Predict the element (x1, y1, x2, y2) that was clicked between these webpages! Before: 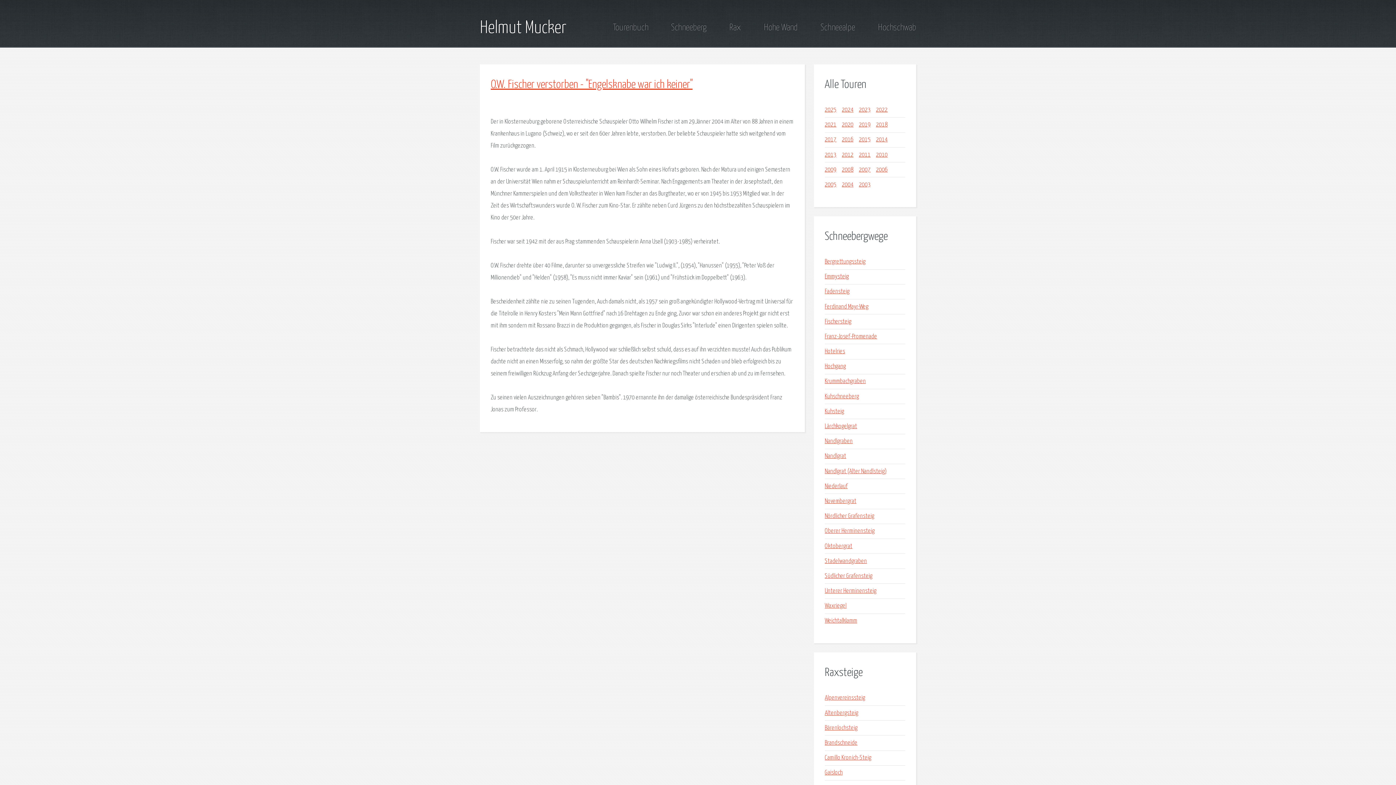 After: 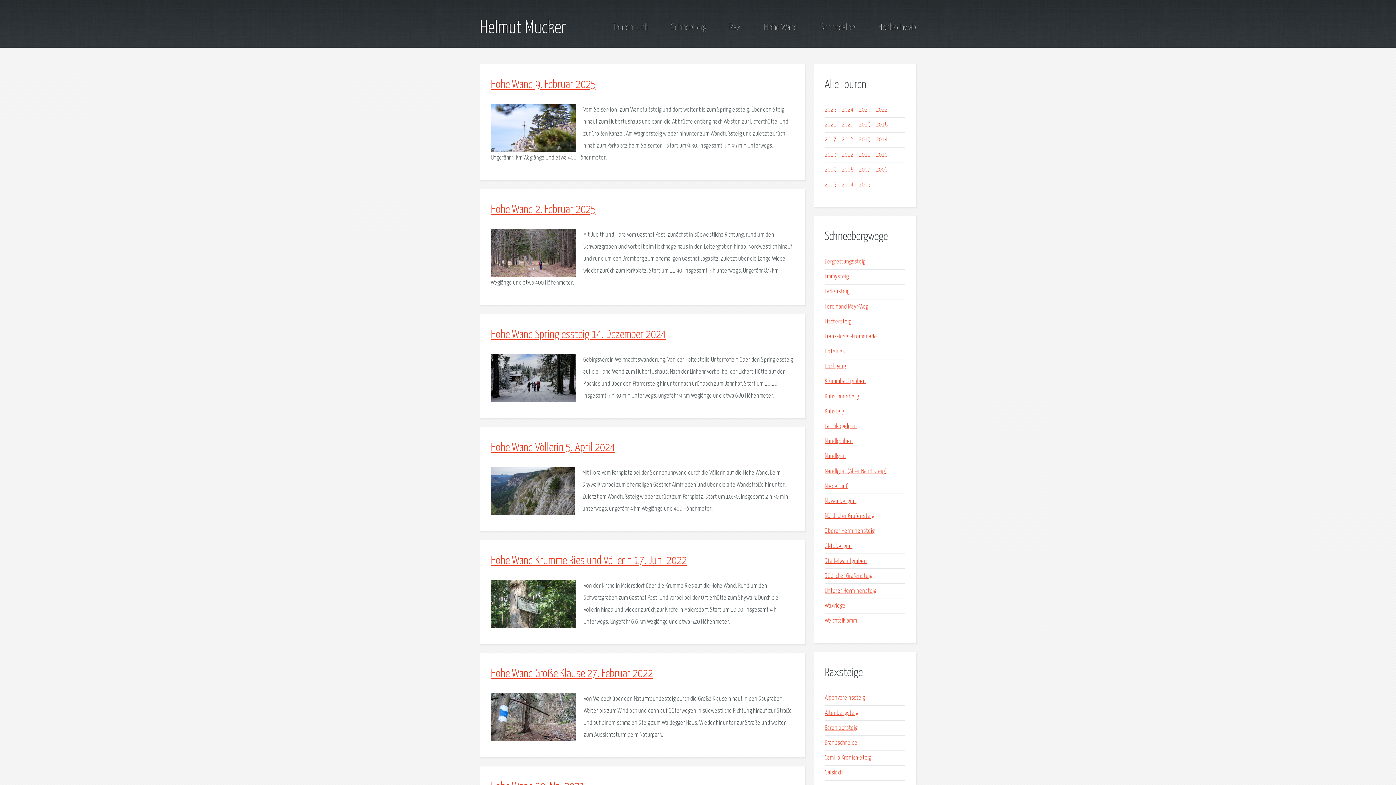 Action: label: Hohe Wand bbox: (764, 23, 797, 32)